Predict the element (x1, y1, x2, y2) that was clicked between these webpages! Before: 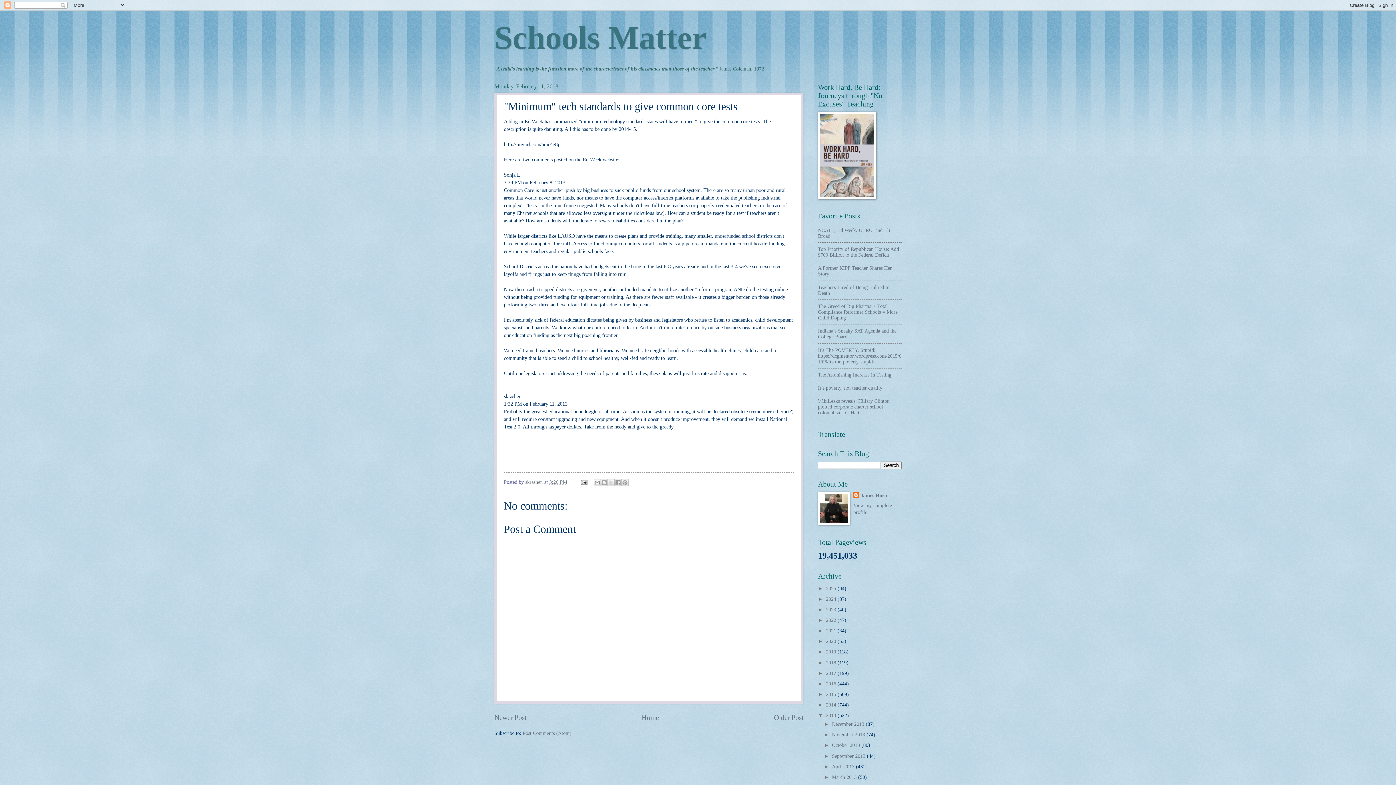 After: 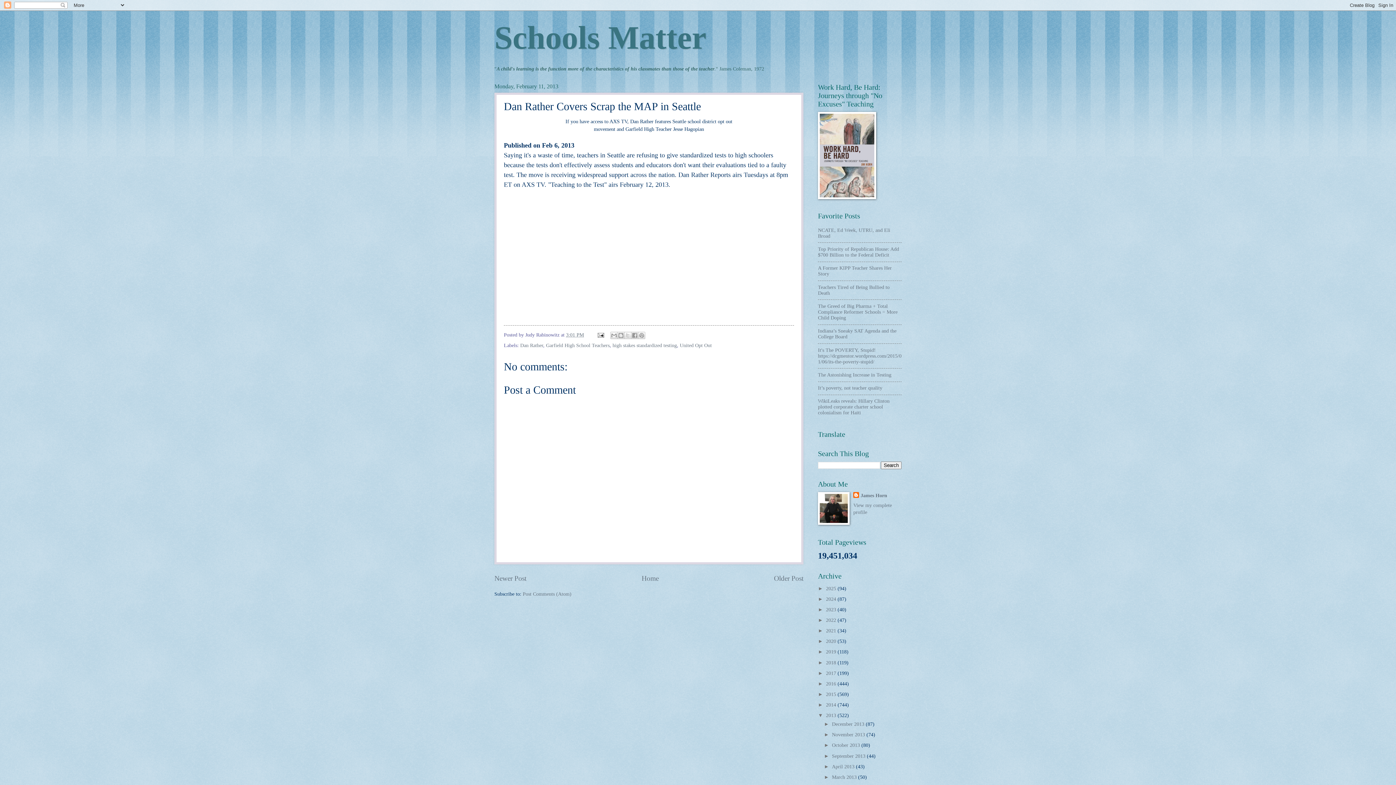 Action: label: Older Post bbox: (774, 714, 803, 721)